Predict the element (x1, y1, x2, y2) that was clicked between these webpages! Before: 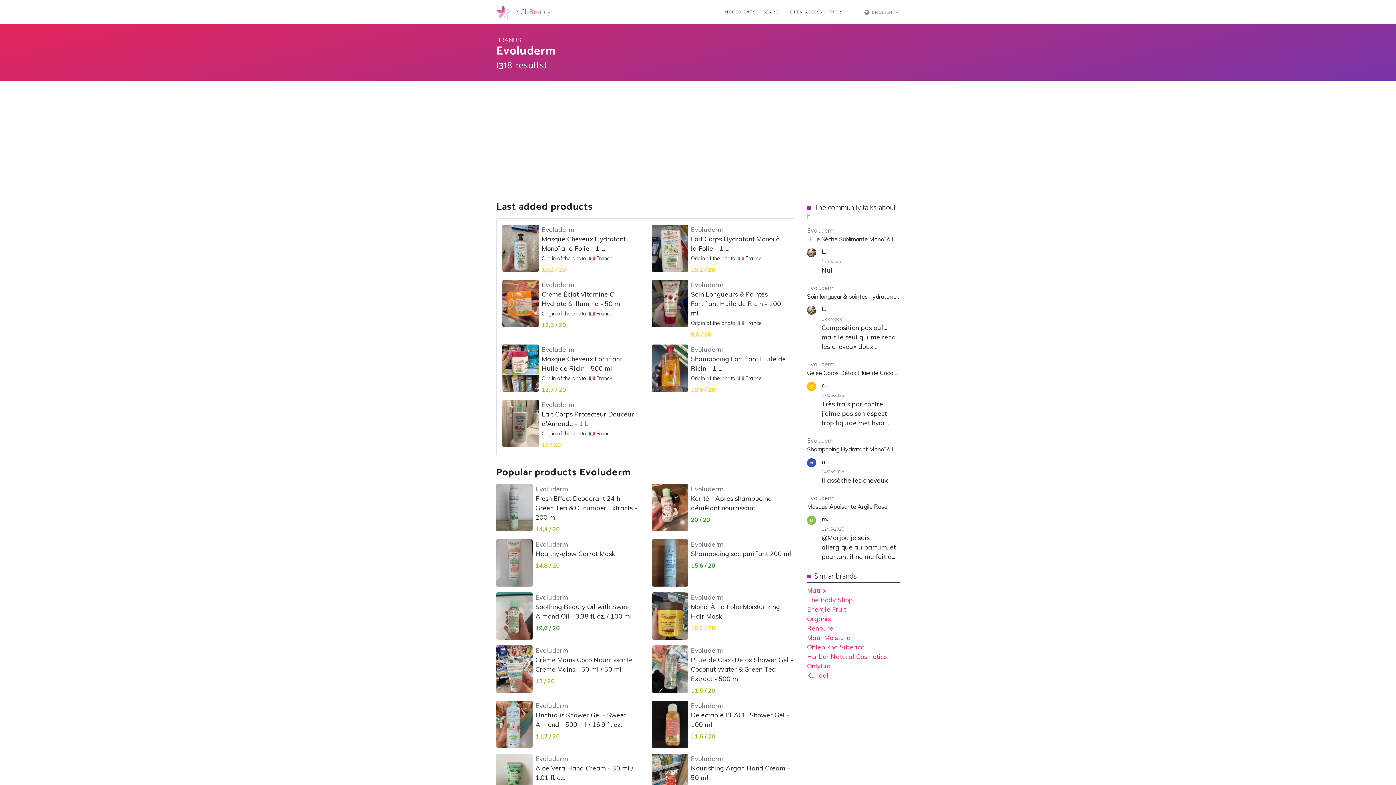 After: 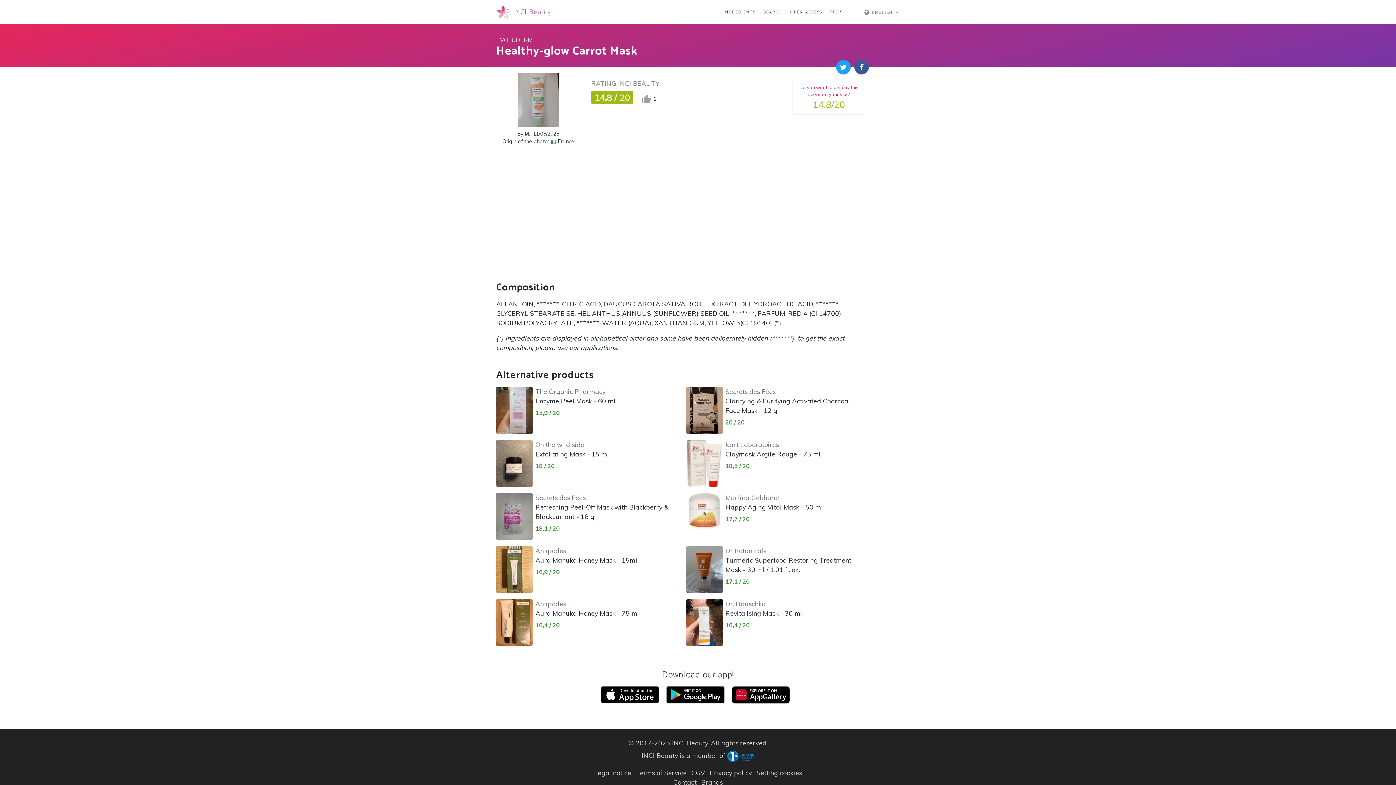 Action: bbox: (535, 539, 615, 557) label: Evoluderm
Healthy-glow Carrot Mask